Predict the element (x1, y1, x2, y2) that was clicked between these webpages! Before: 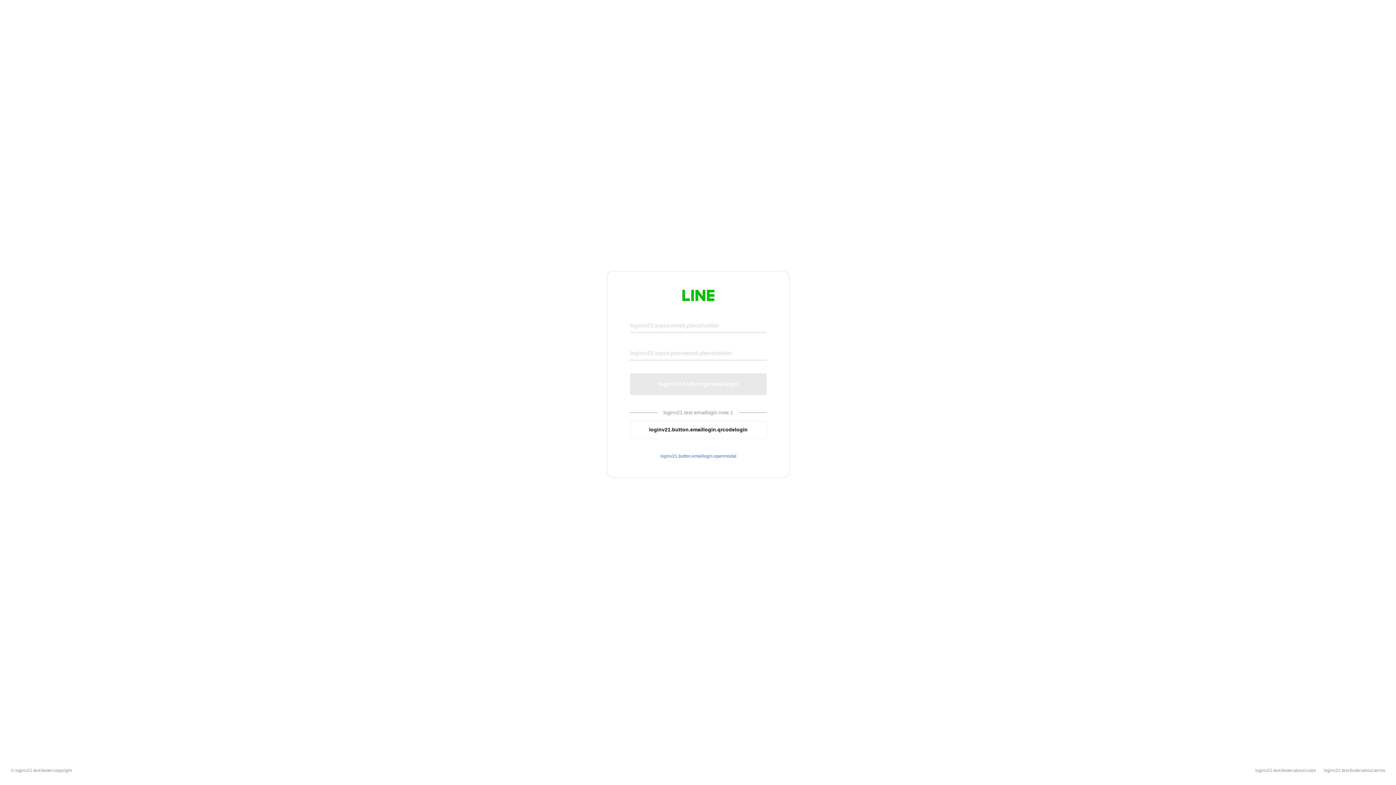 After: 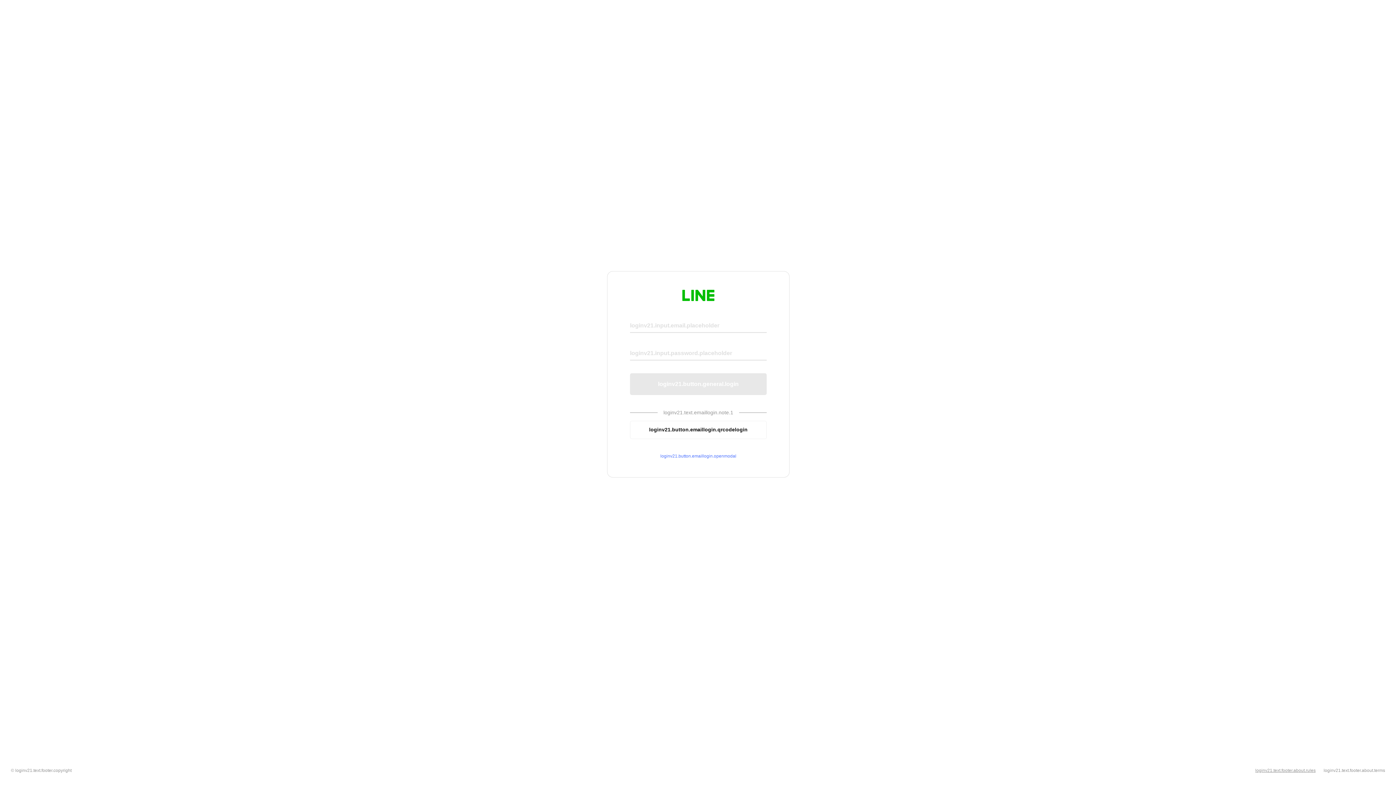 Action: label: loginv21.text.footer.about.rules bbox: (1255, 768, 1316, 773)